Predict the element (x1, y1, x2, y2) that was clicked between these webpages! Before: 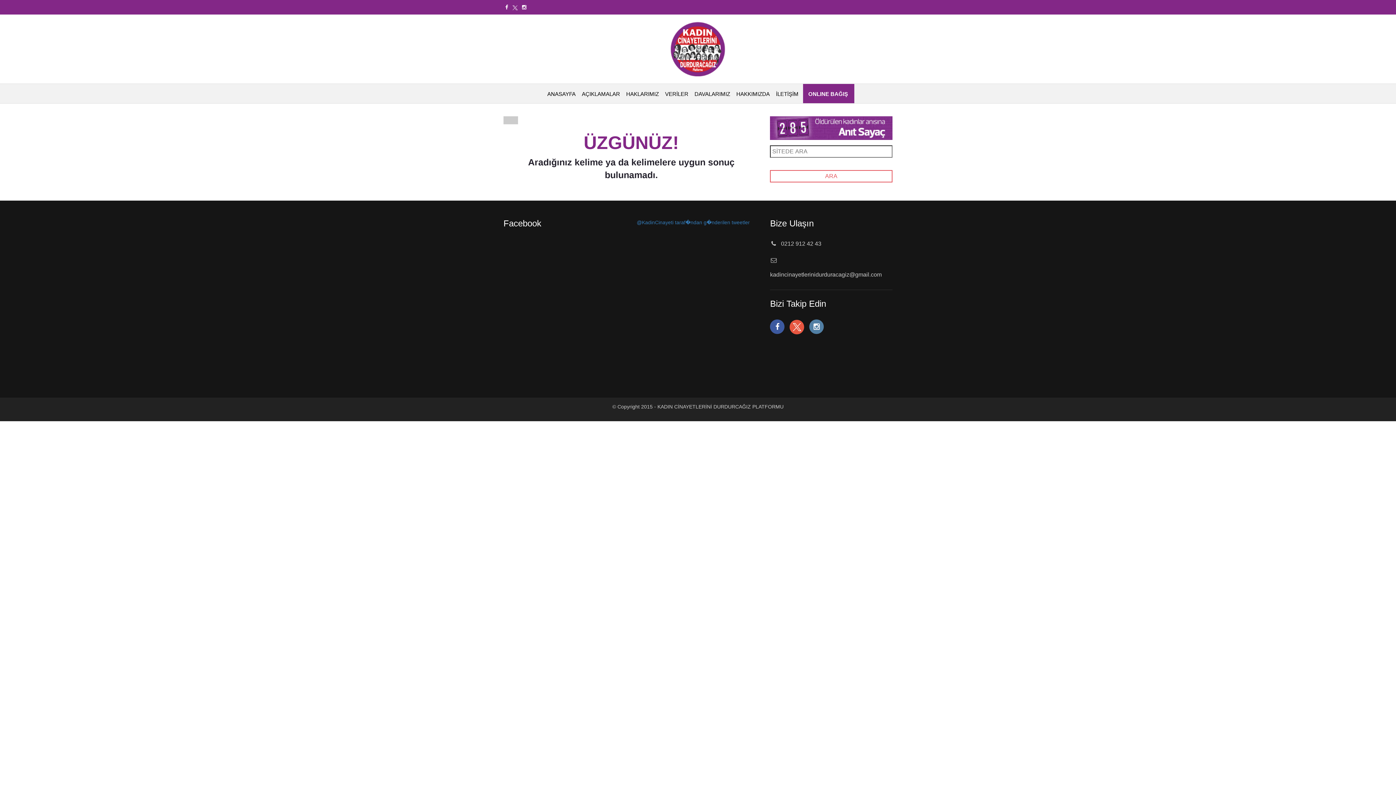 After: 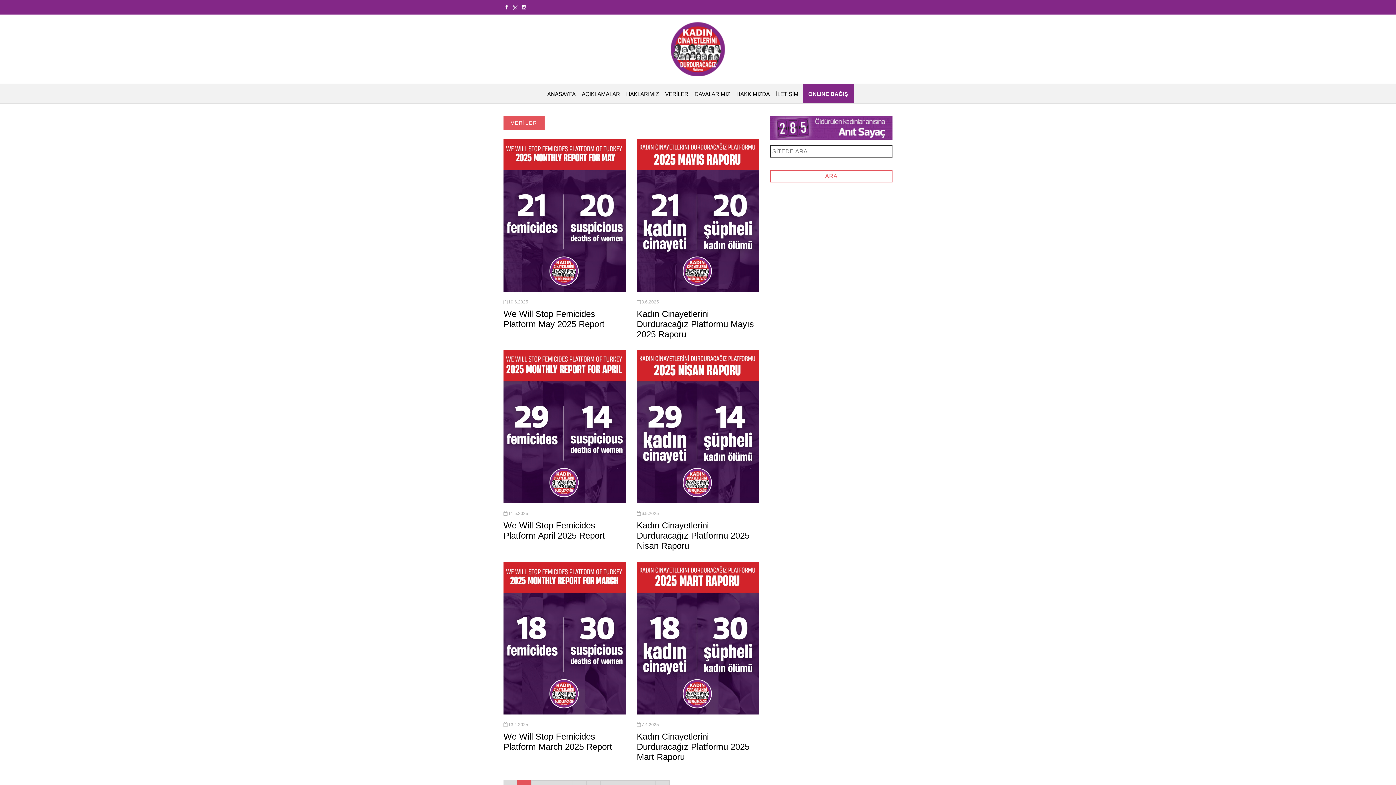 Action: bbox: (659, 84, 689, 101) label: VERİLER